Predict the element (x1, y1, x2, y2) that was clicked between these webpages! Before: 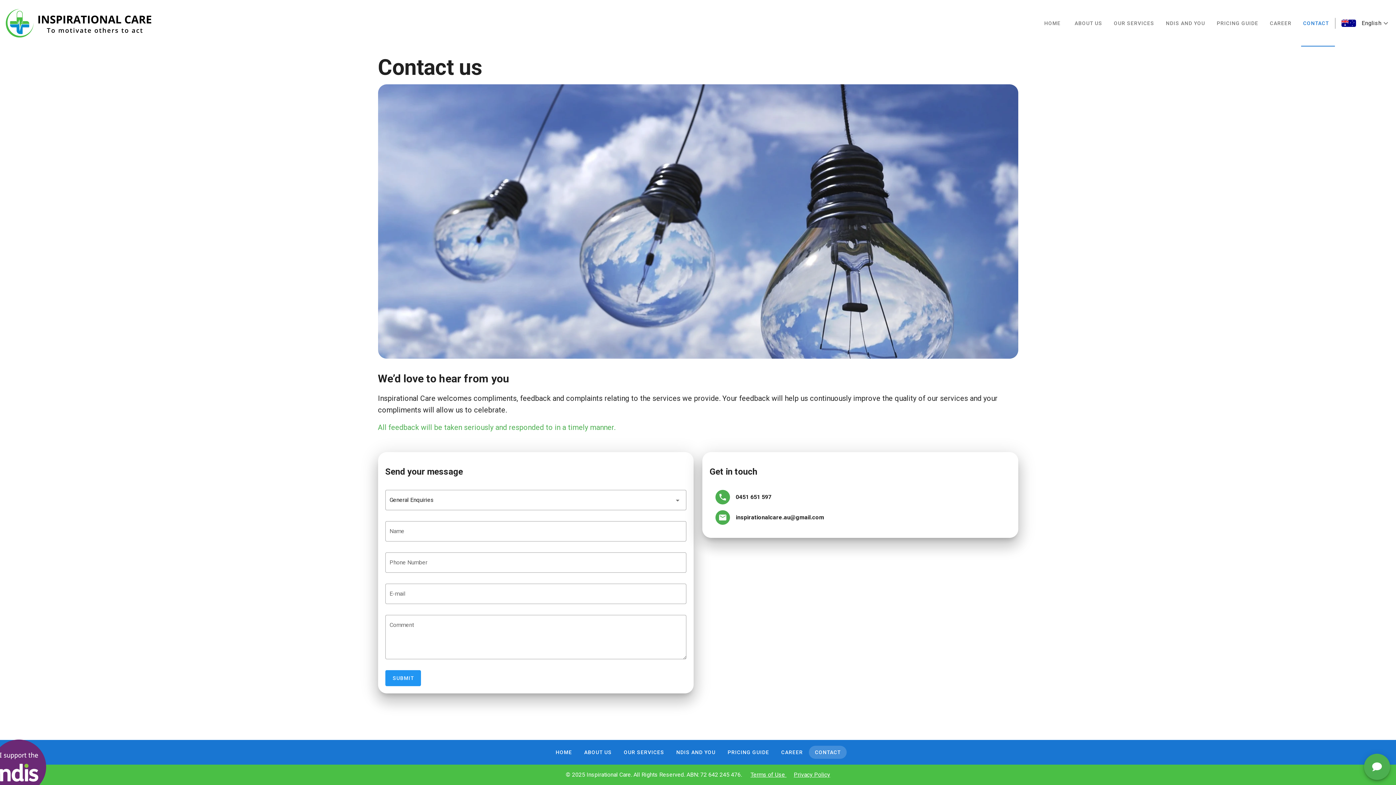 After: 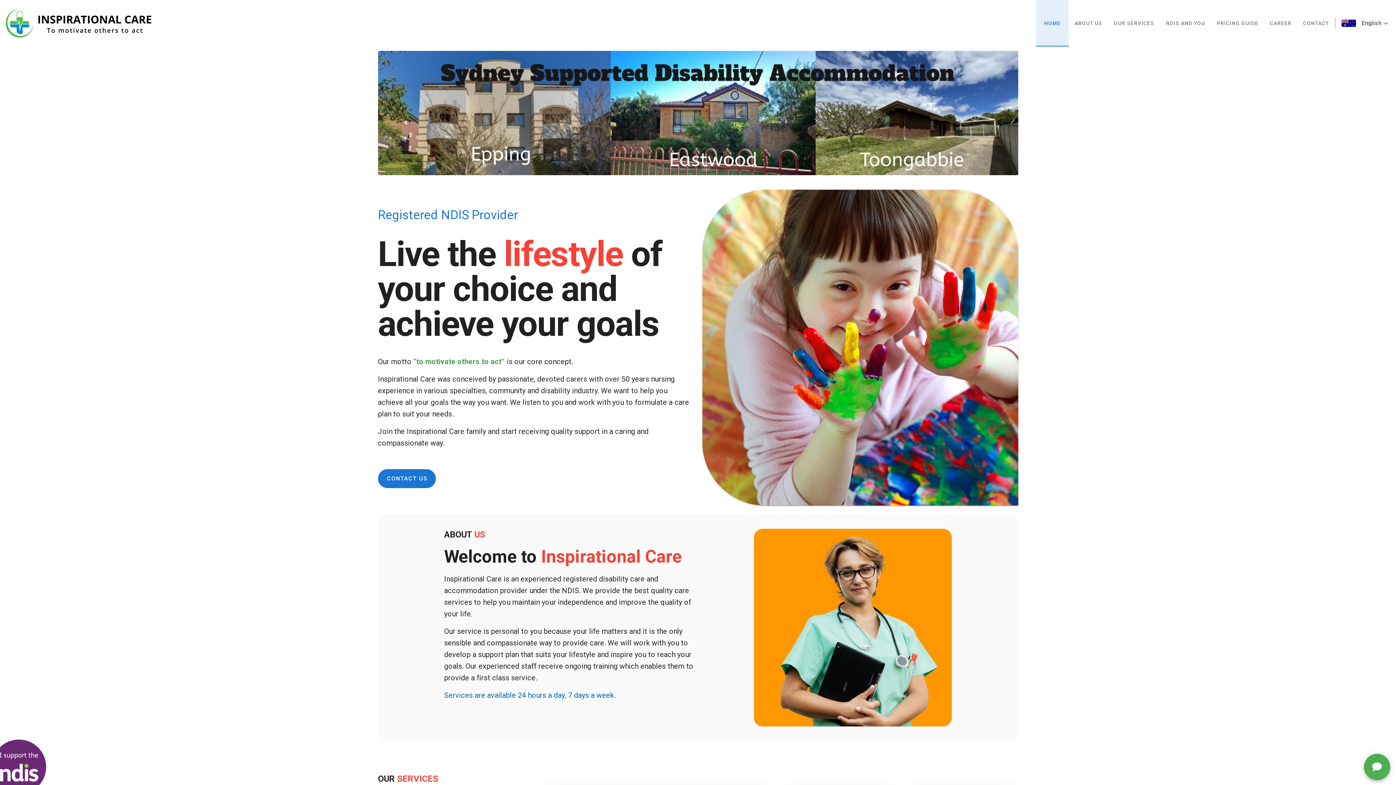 Action: bbox: (1036, 0, 1069, 46) label: HOME